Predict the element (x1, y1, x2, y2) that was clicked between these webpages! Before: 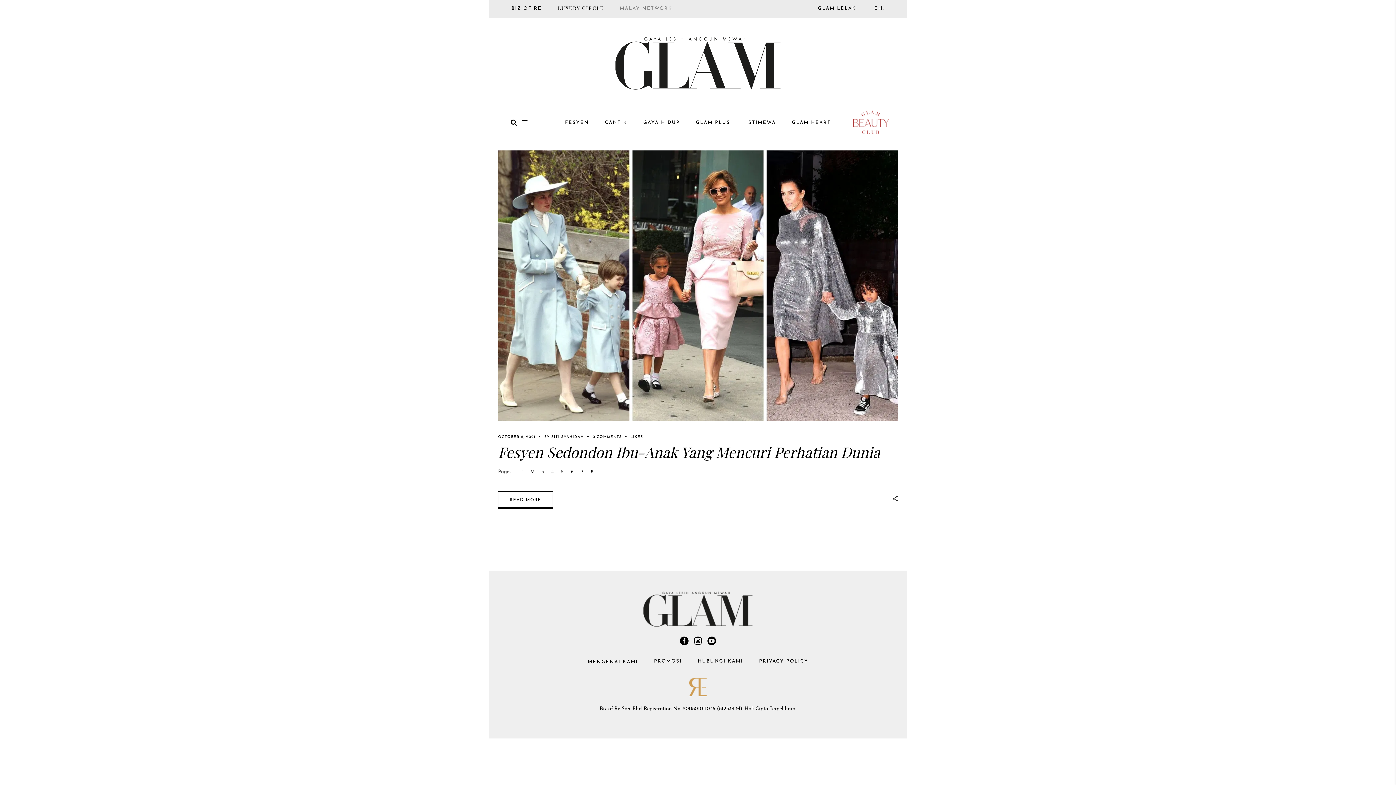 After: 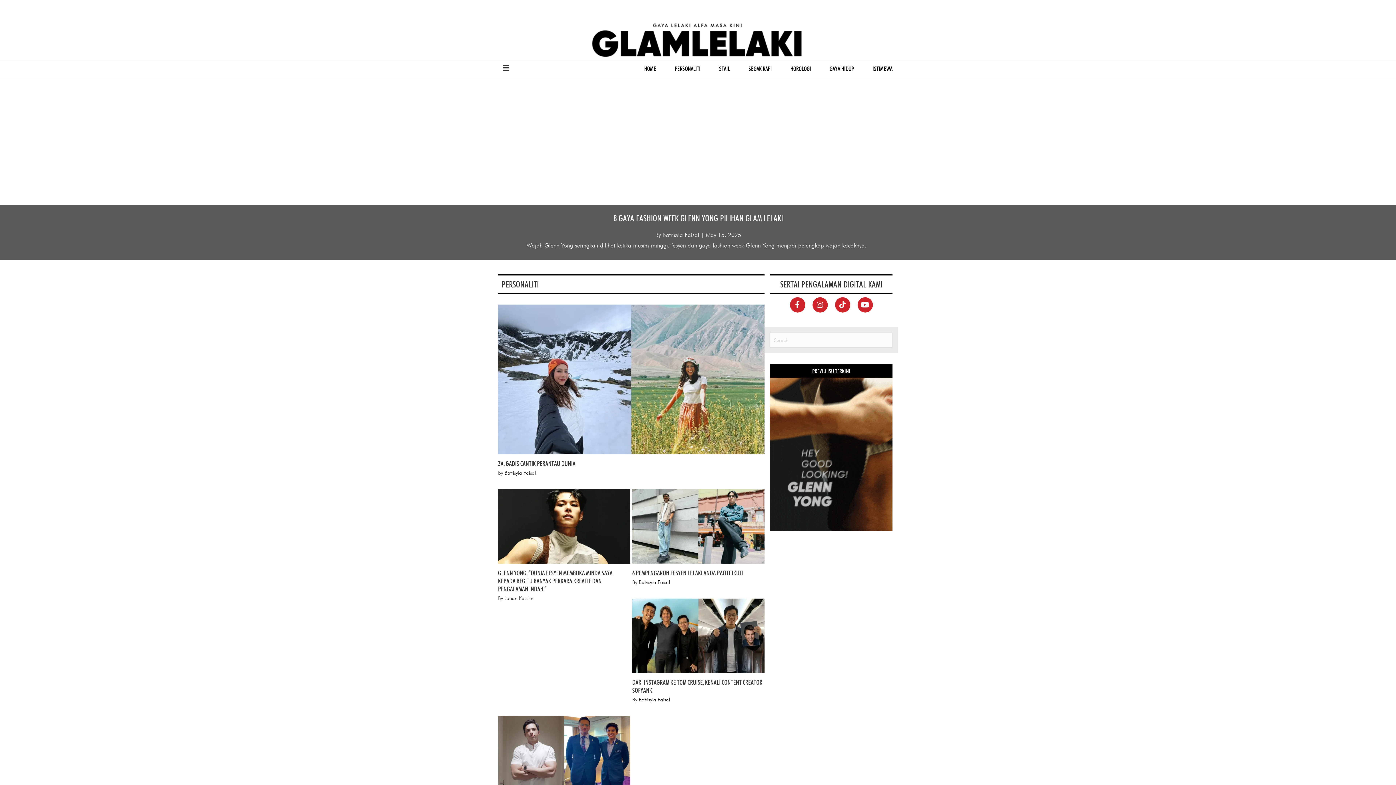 Action: bbox: (810, 4, 866, 13) label: GLAM LELAKI